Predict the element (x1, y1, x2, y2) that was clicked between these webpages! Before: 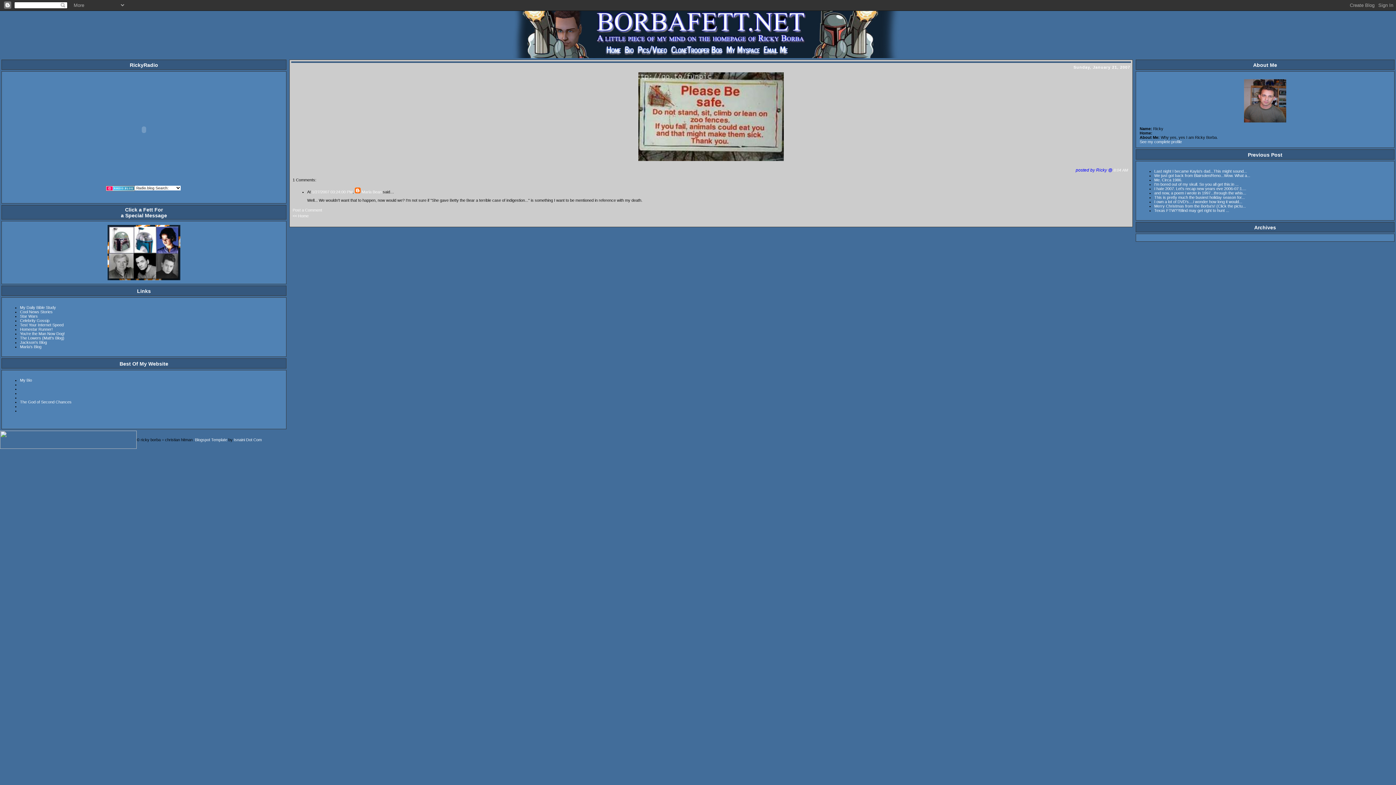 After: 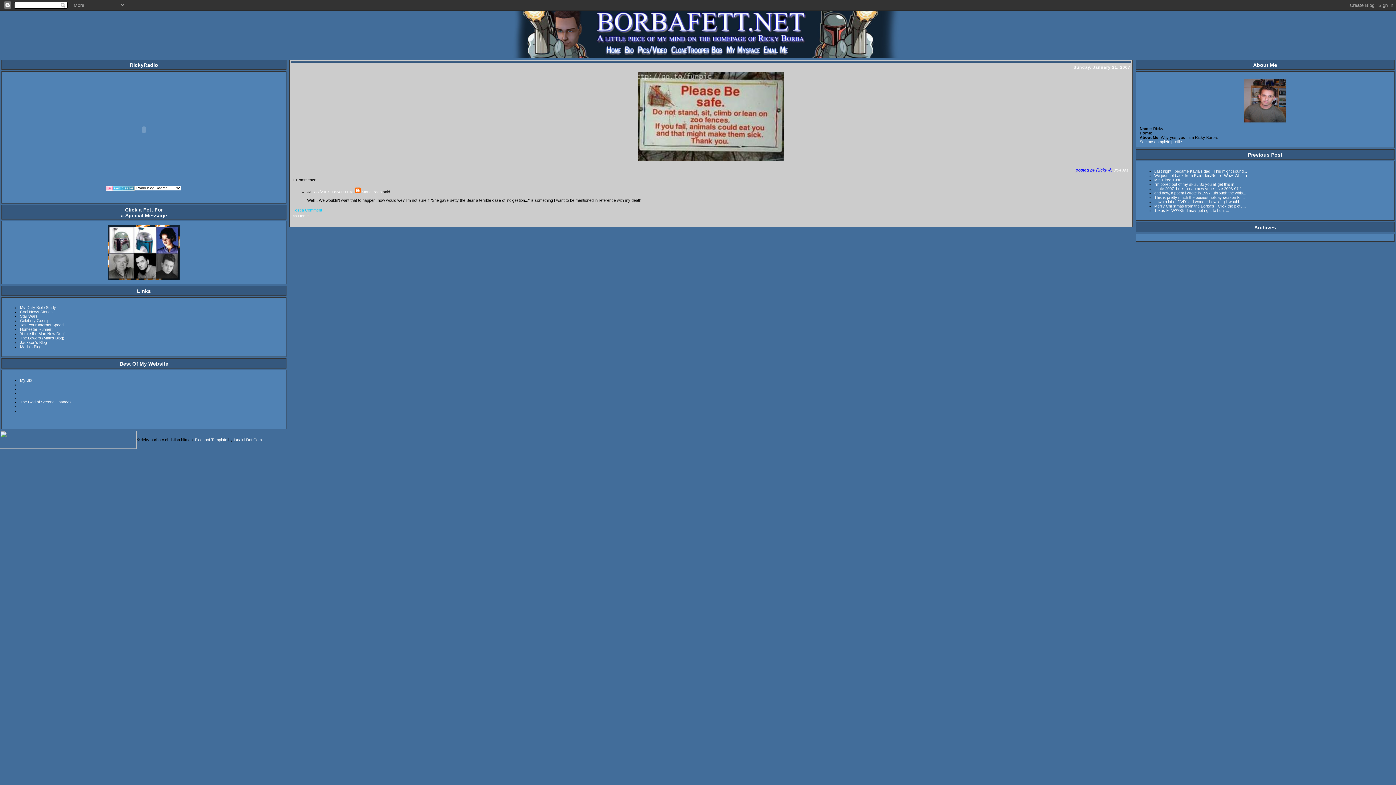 Action: label: Post a Comment bbox: (292, 208, 322, 212)